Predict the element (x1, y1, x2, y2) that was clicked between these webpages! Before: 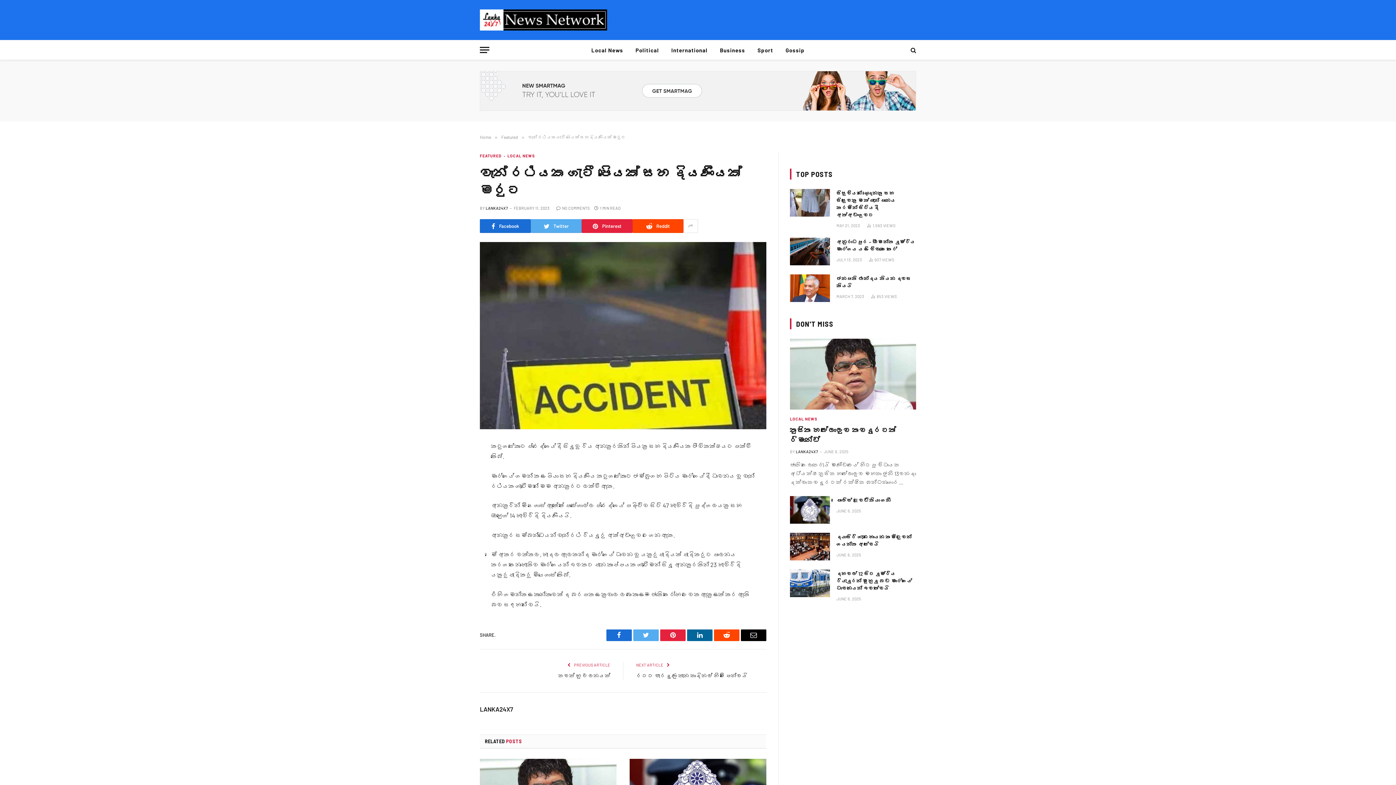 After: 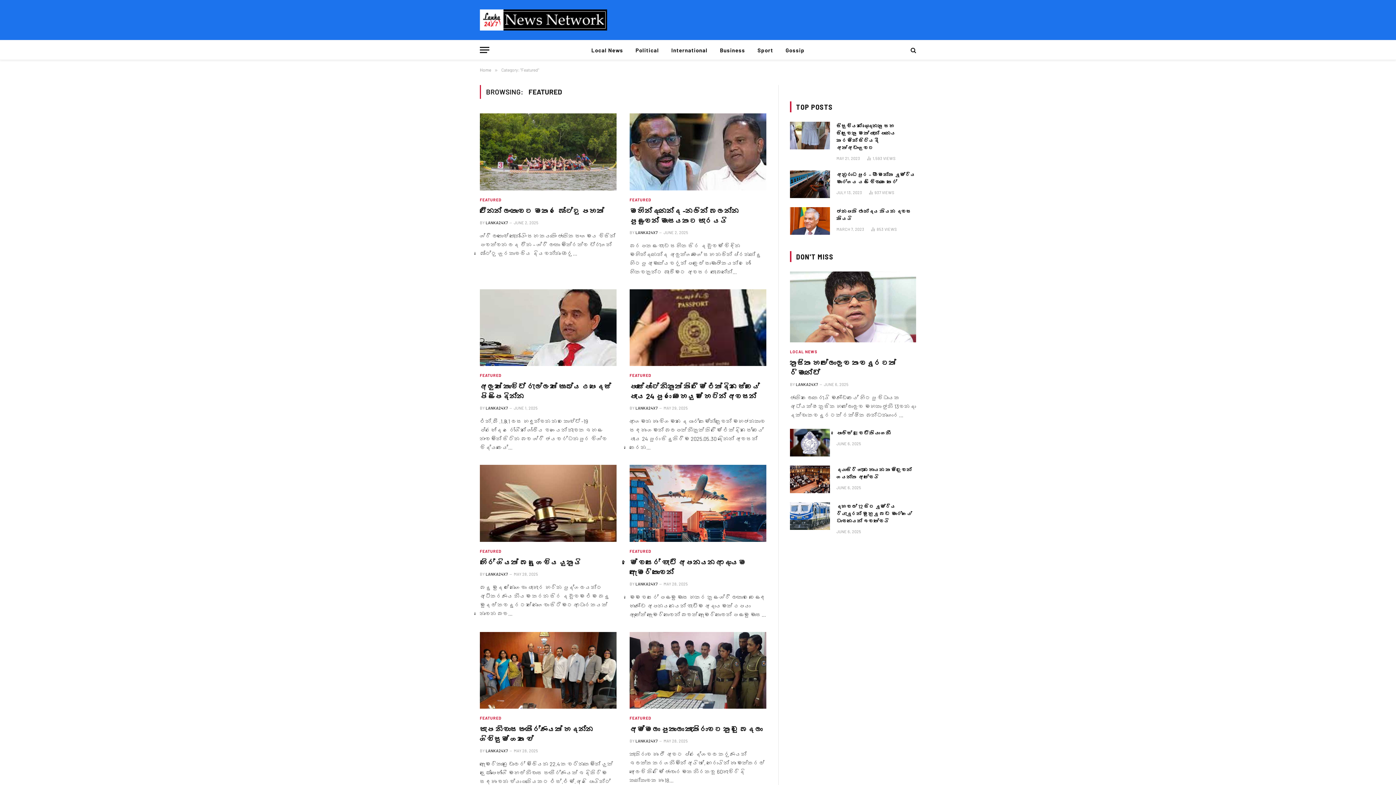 Action: bbox: (501, 134, 518, 139) label: Featured